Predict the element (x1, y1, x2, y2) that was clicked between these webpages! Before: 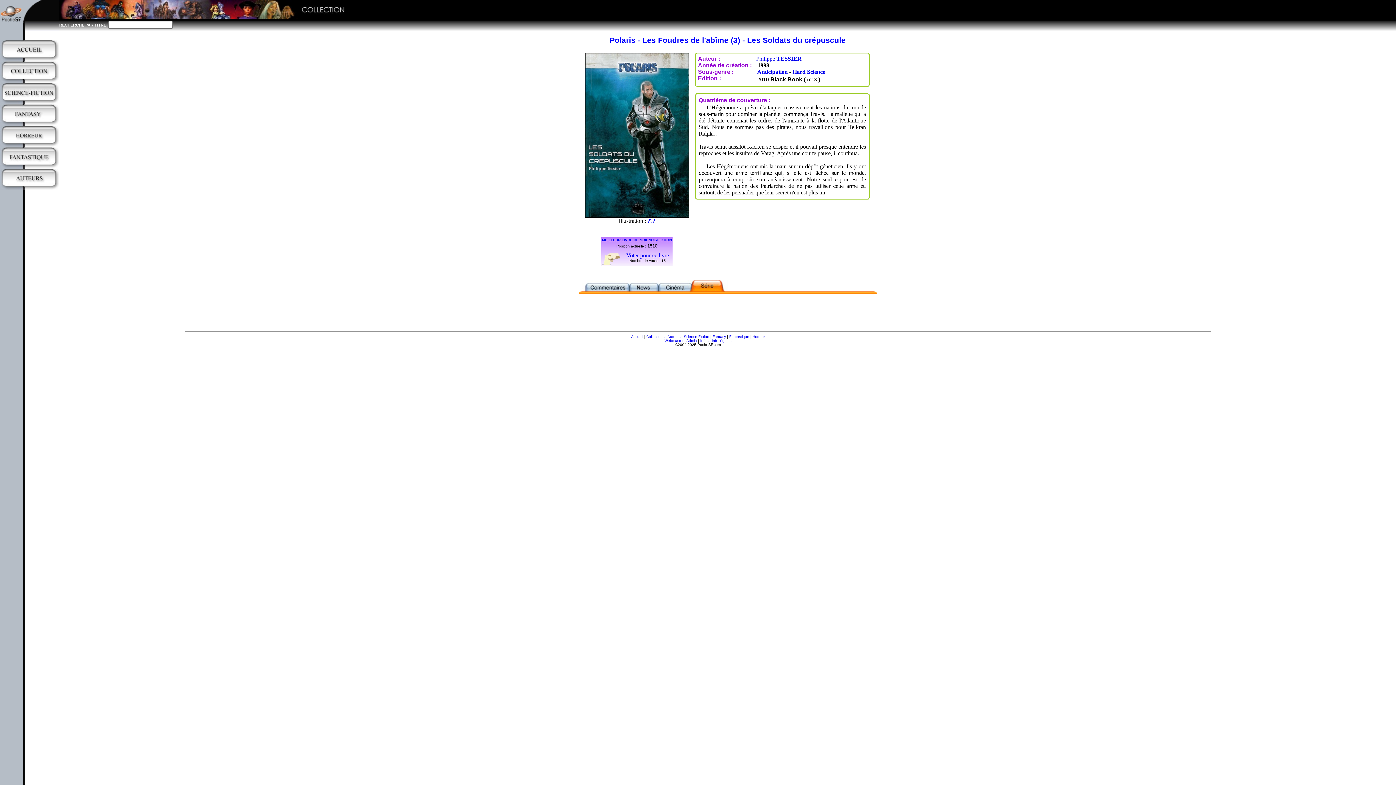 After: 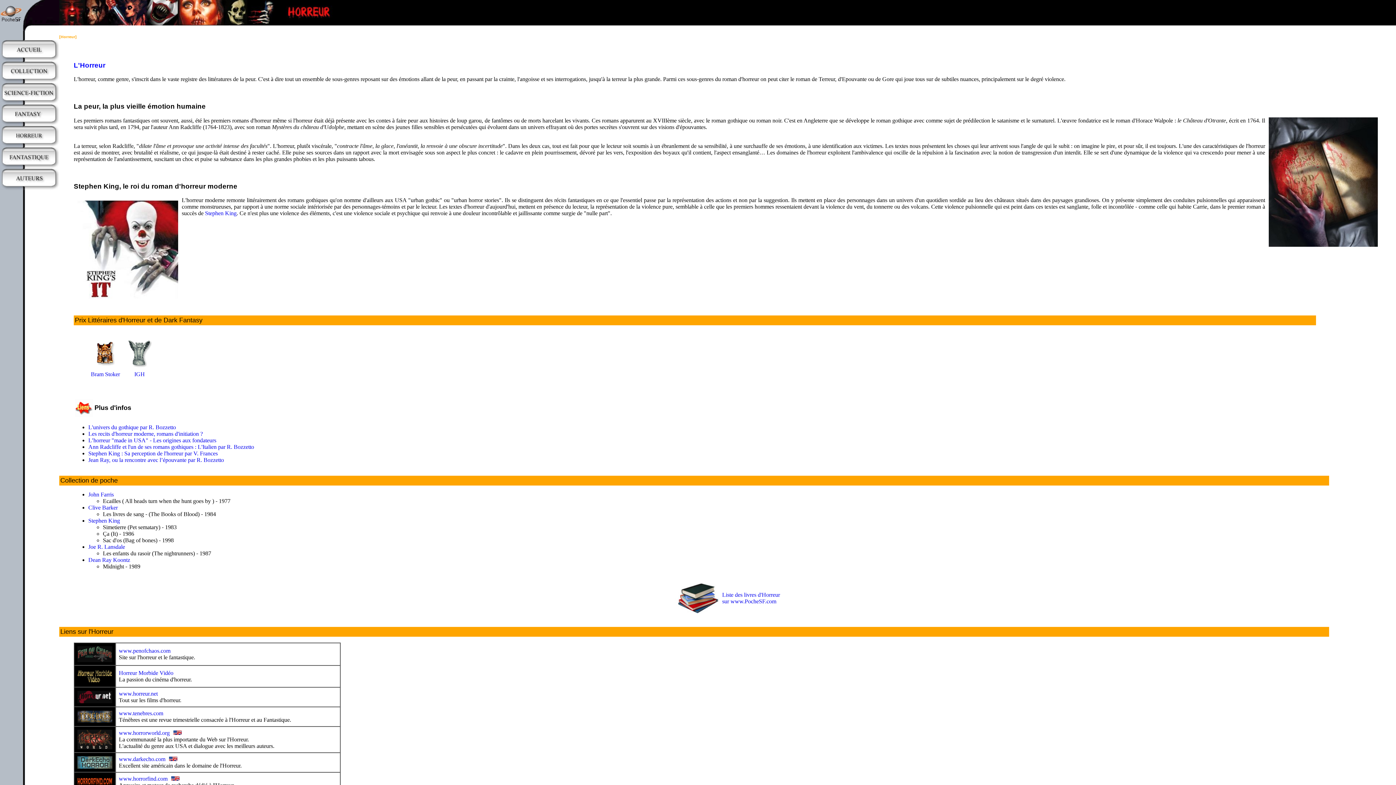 Action: bbox: (0, 138, 59, 145)